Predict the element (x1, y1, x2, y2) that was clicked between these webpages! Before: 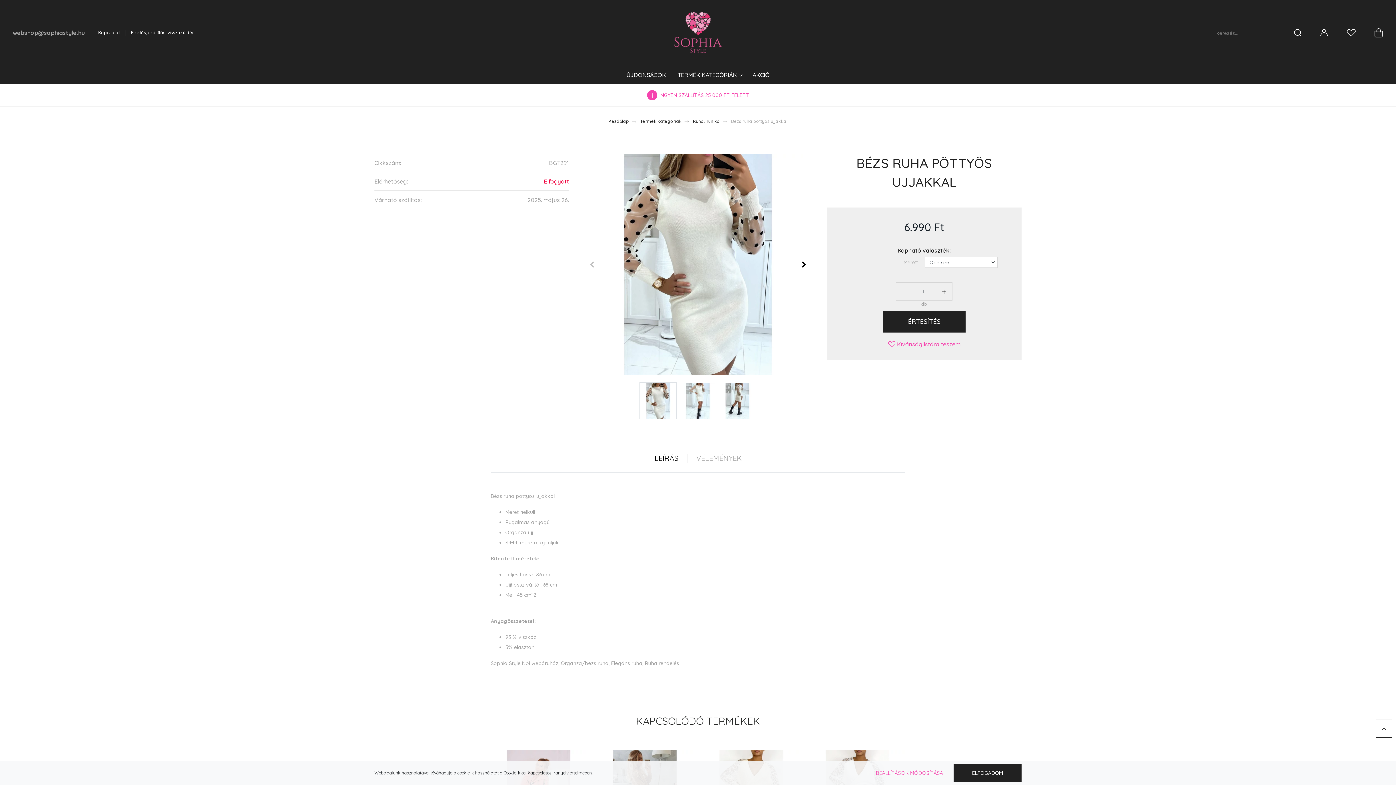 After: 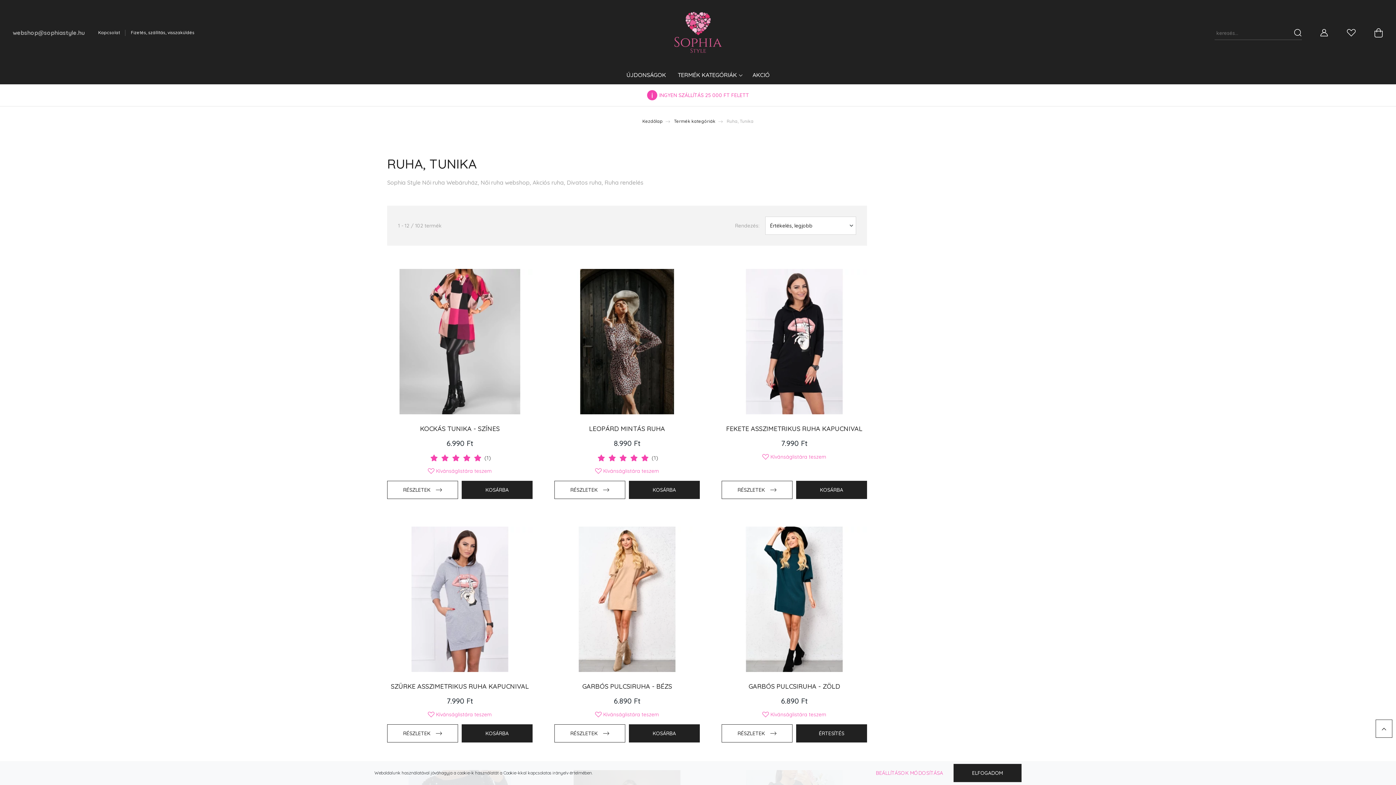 Action: bbox: (693, 118, 720, 124) label: Ruha, Tunika